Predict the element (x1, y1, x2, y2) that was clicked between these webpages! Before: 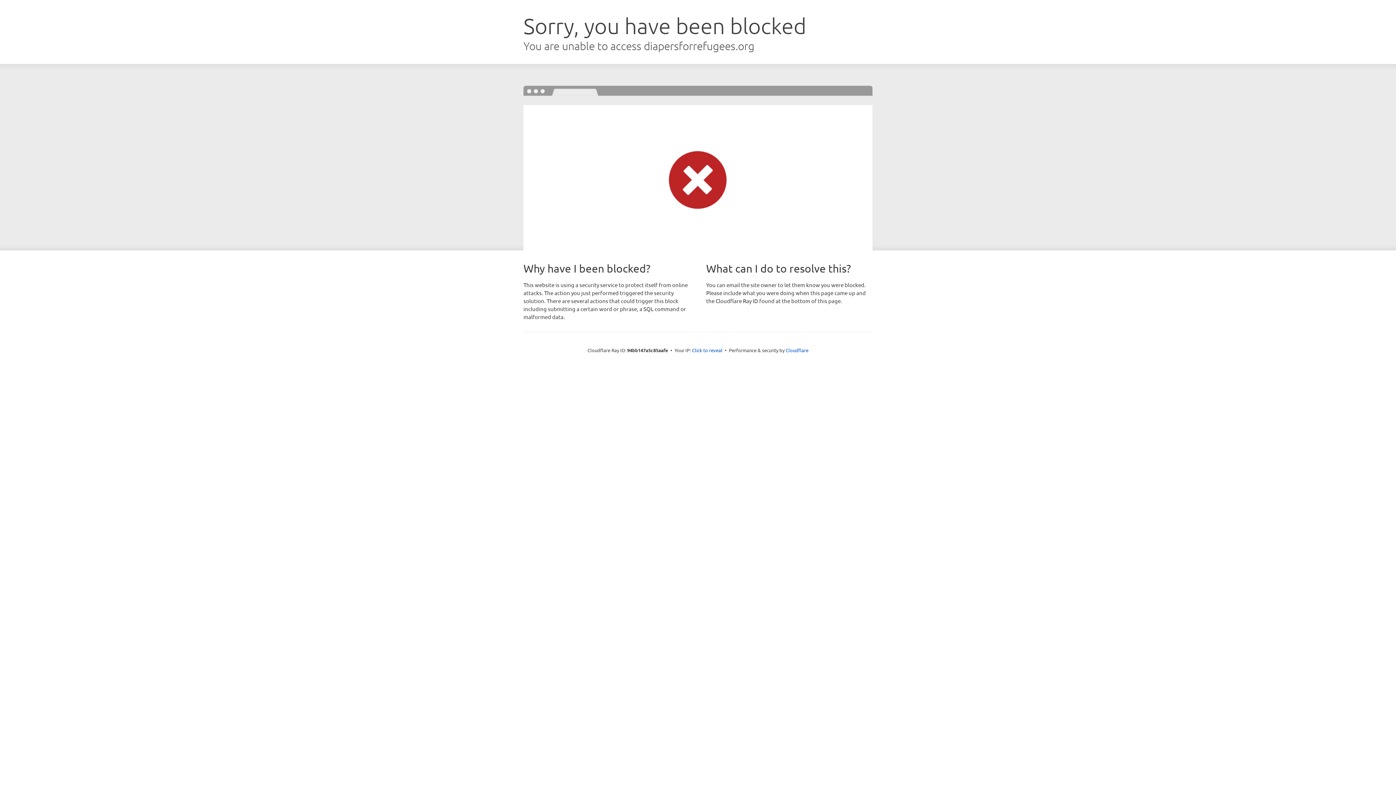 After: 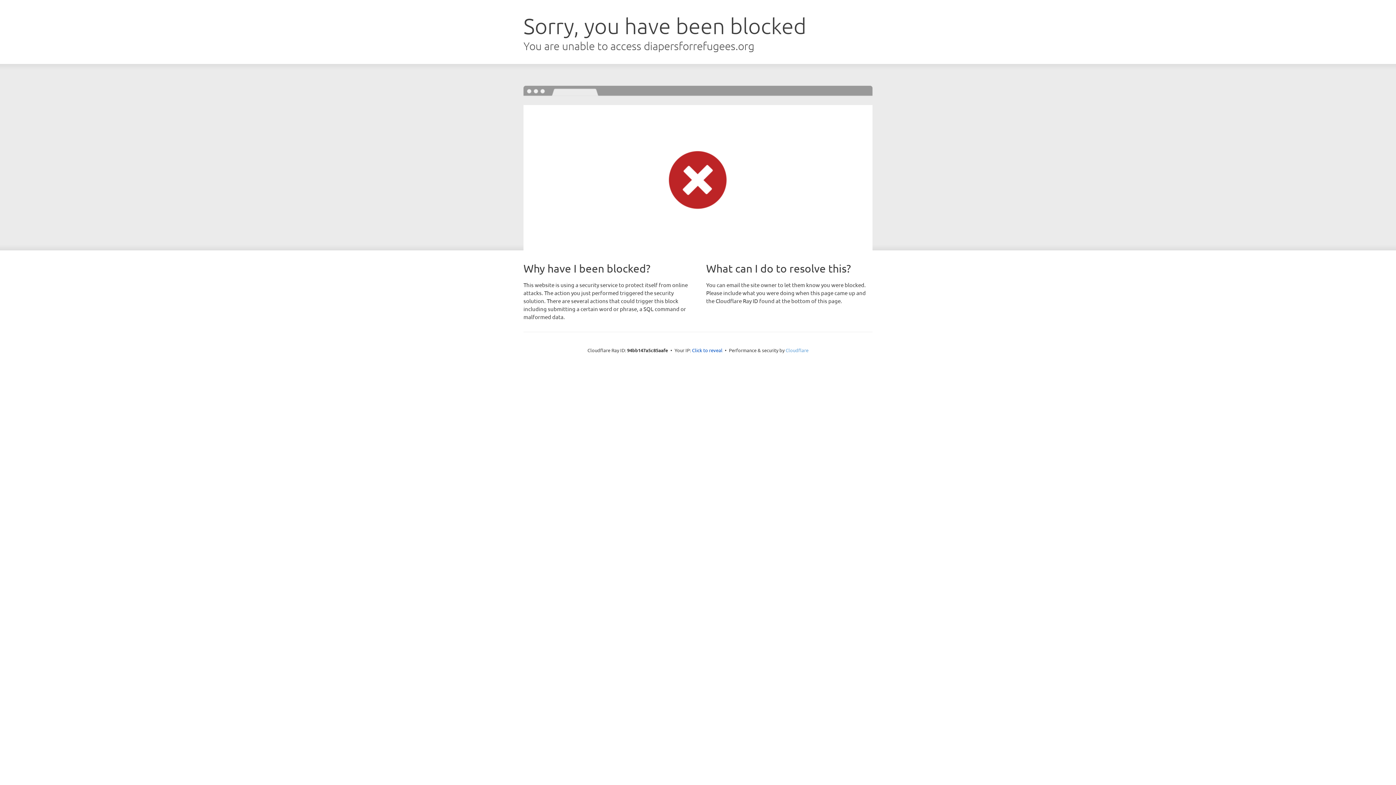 Action: label: Cloudflare bbox: (785, 347, 808, 353)